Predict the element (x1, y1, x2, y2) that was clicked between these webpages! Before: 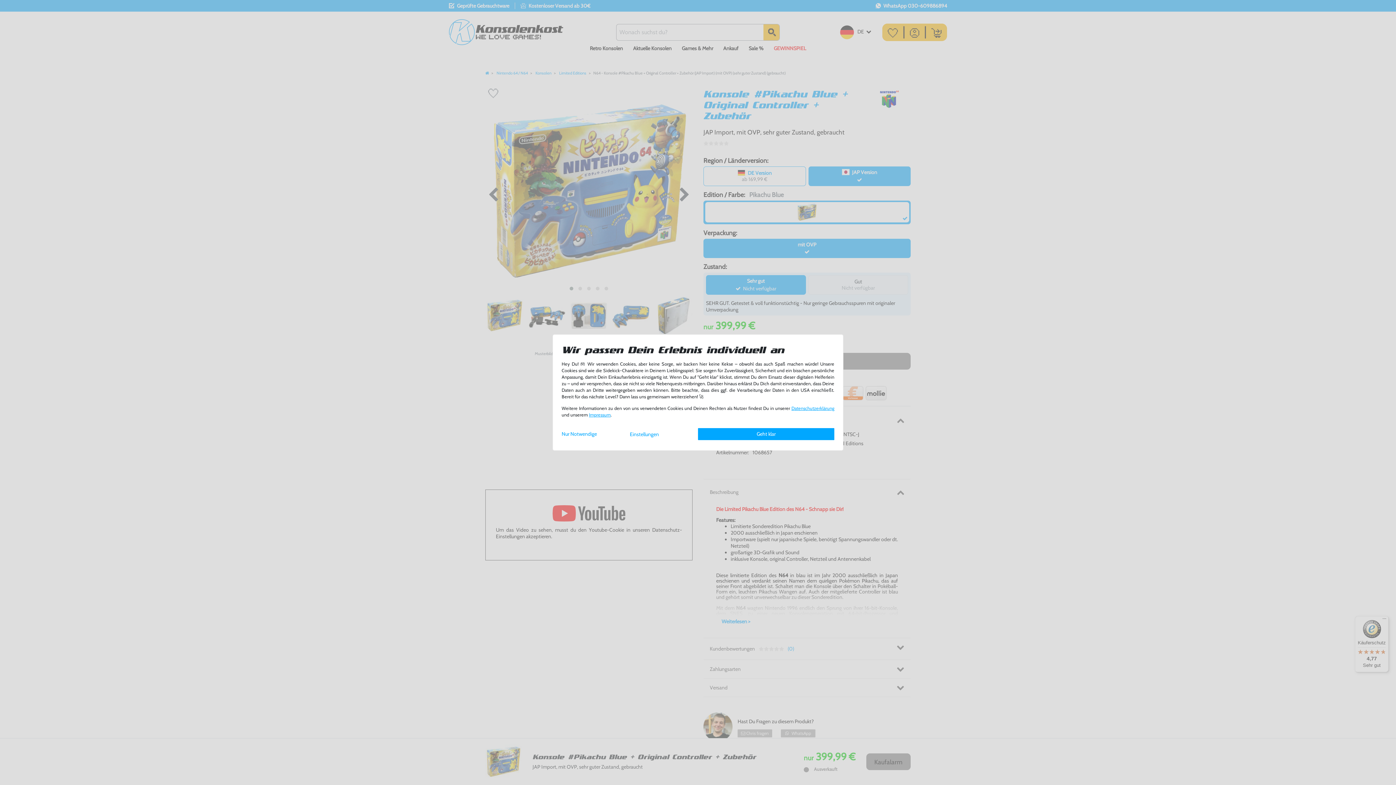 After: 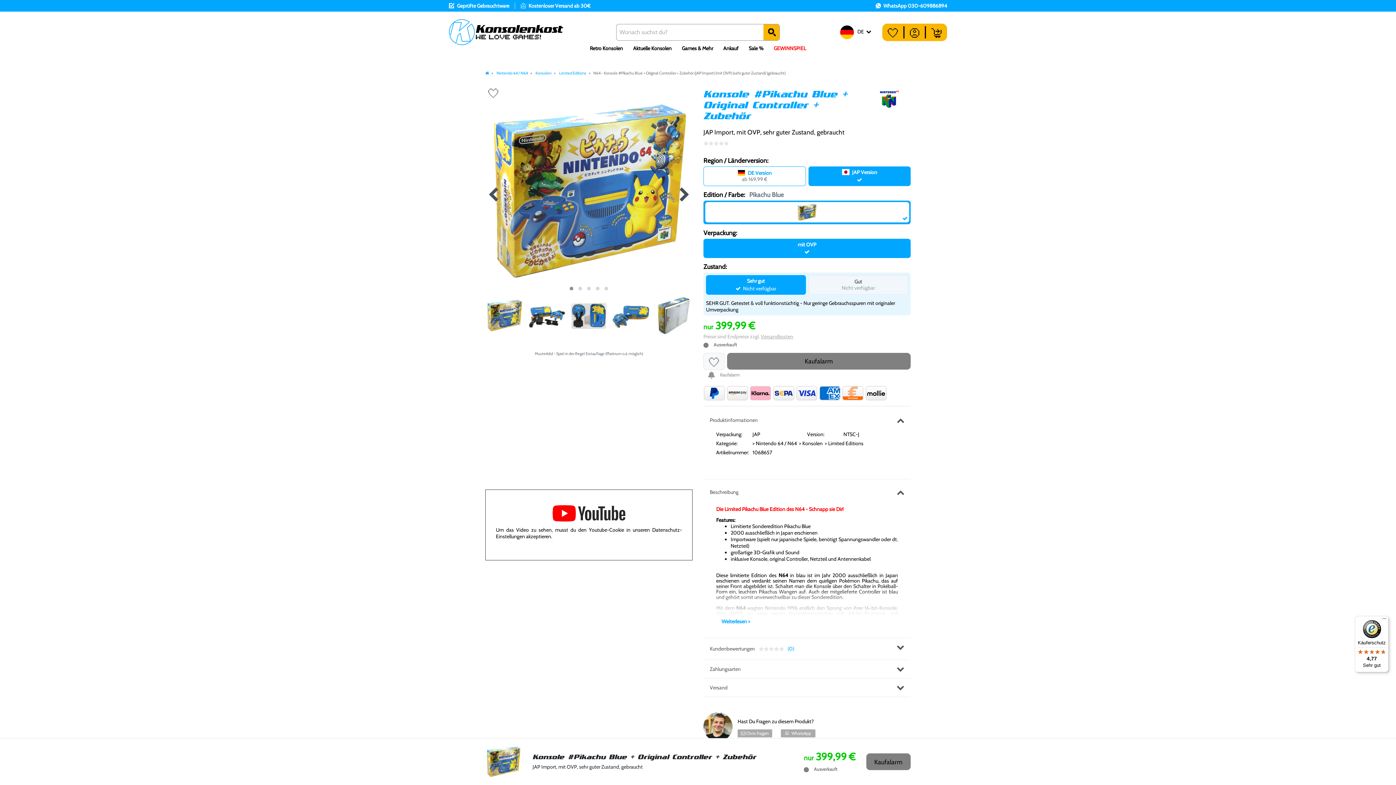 Action: bbox: (561, 428, 630, 439) label: Nur Notwendige